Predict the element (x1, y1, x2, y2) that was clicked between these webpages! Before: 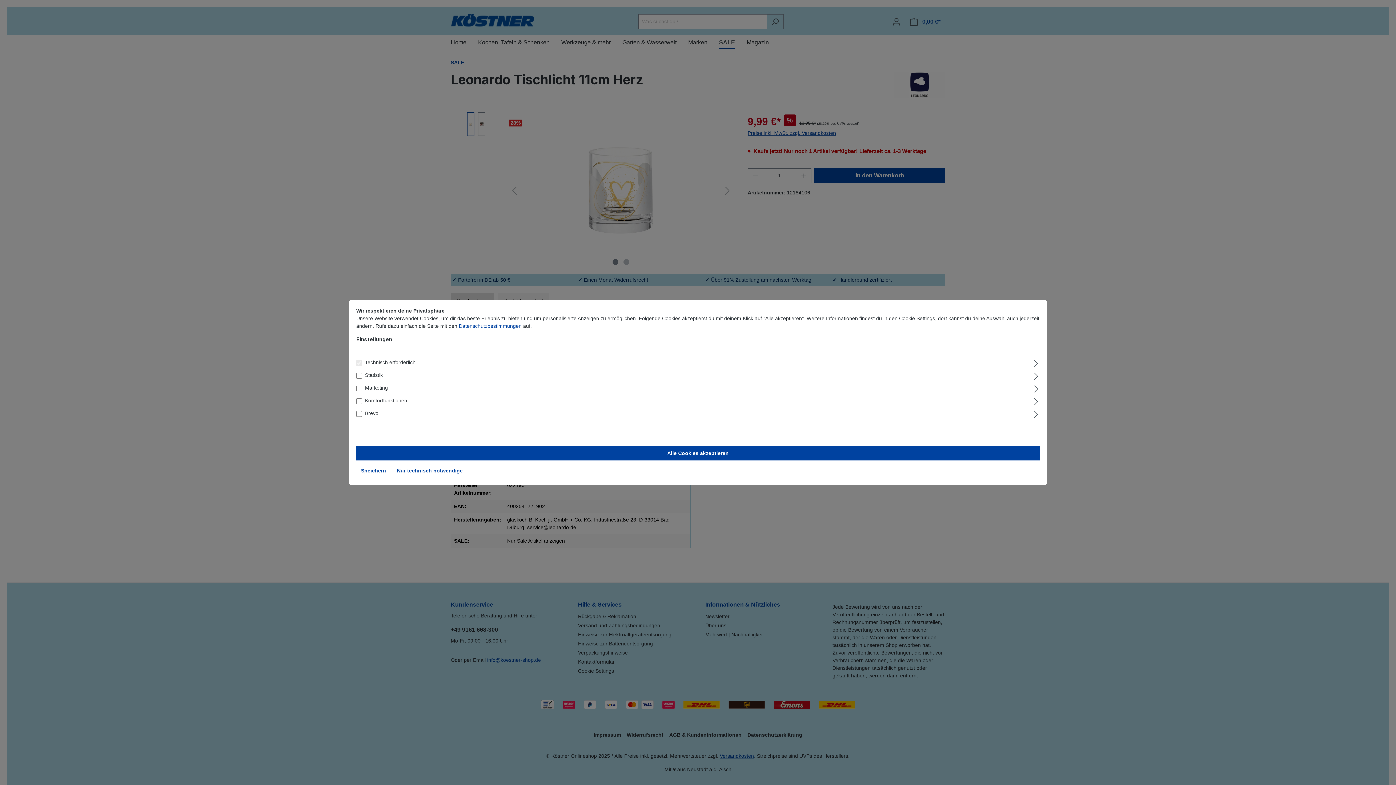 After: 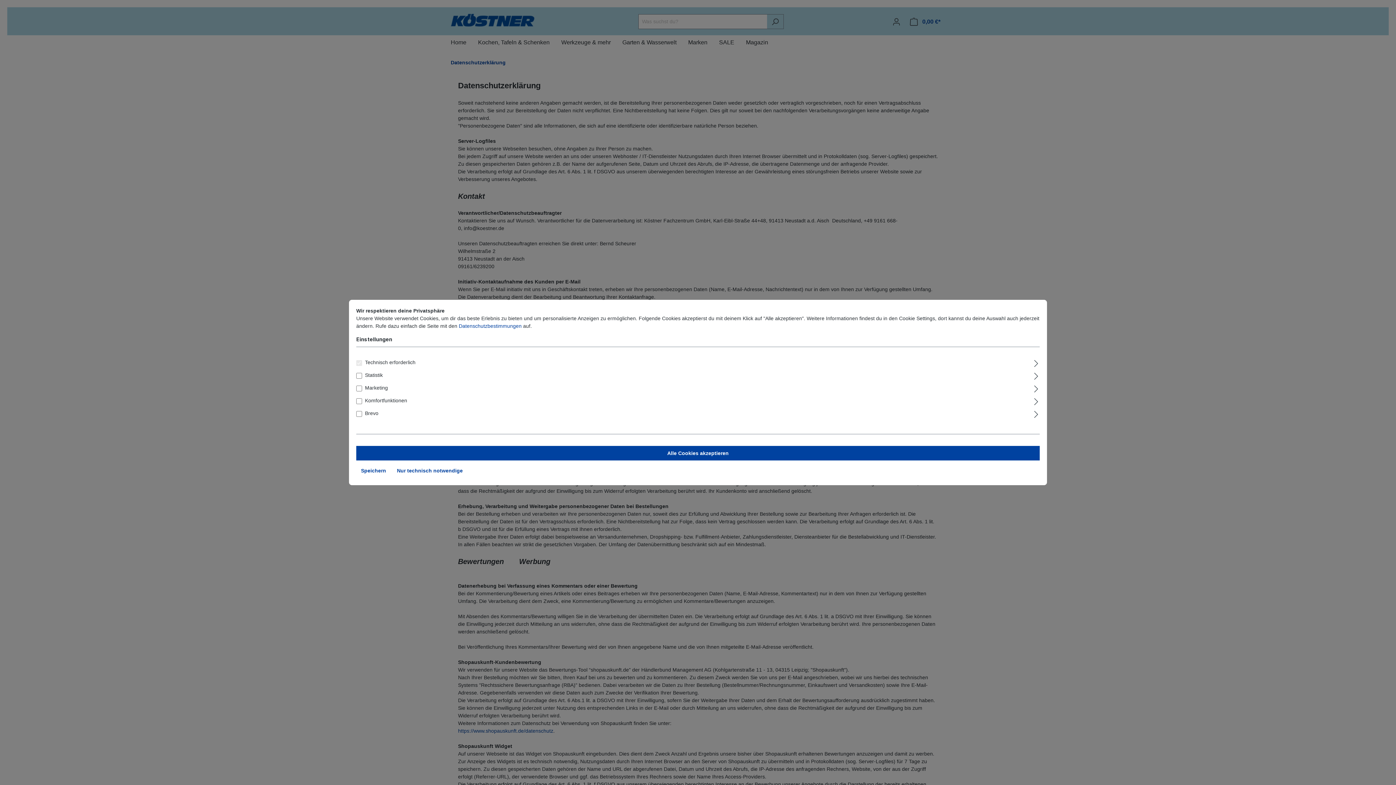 Action: bbox: (458, 323, 521, 329) label: Datenschutzbestimmungen